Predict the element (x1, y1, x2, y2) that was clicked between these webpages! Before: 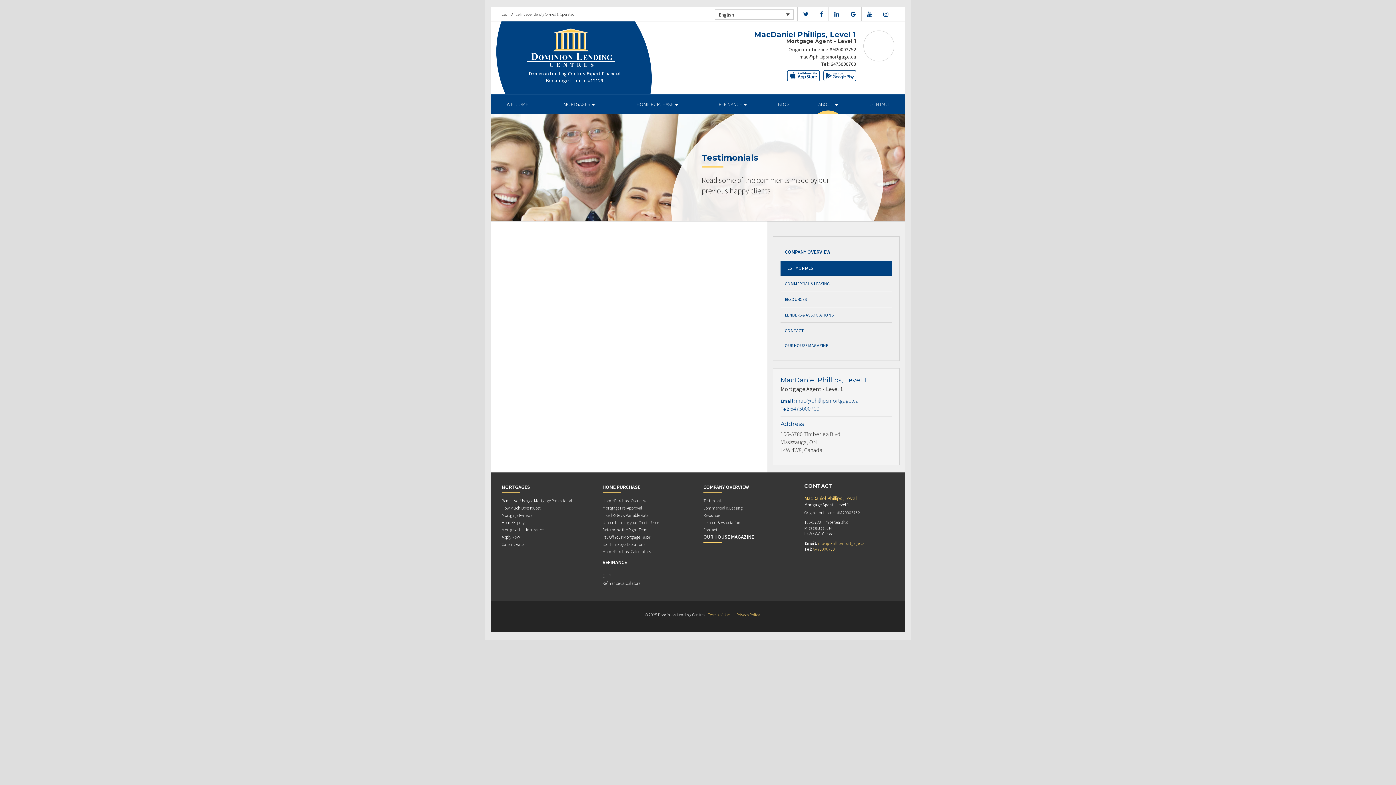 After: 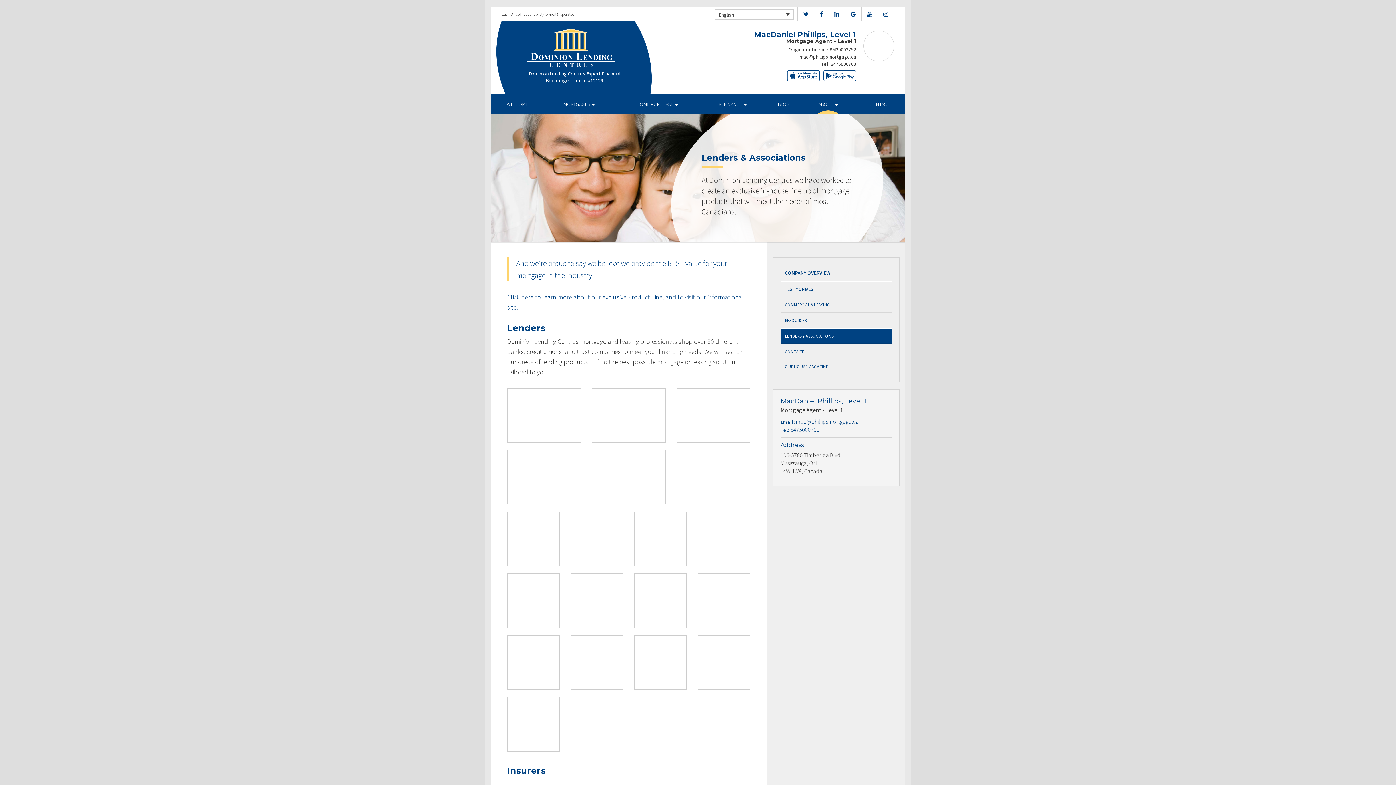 Action: bbox: (703, 520, 742, 526) label: Lenders & Associations